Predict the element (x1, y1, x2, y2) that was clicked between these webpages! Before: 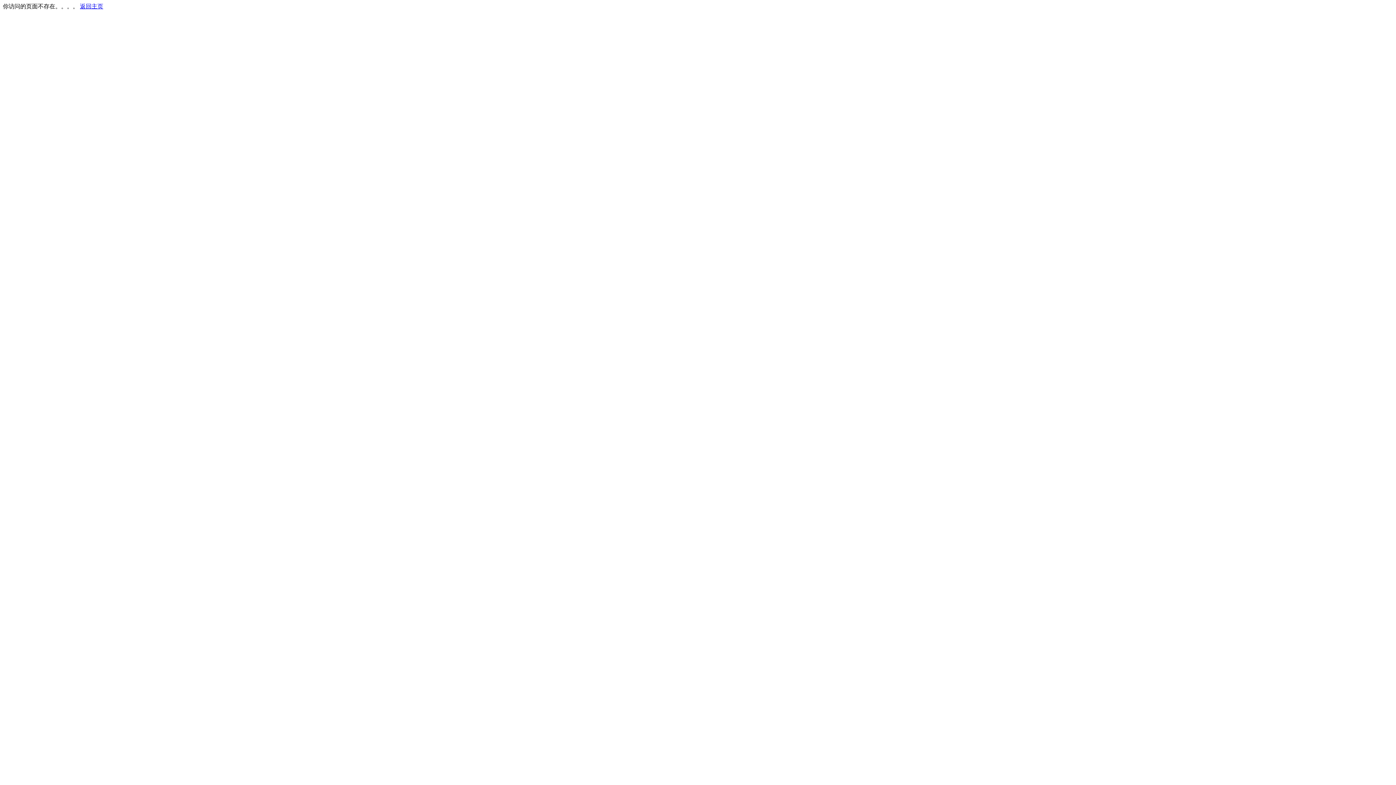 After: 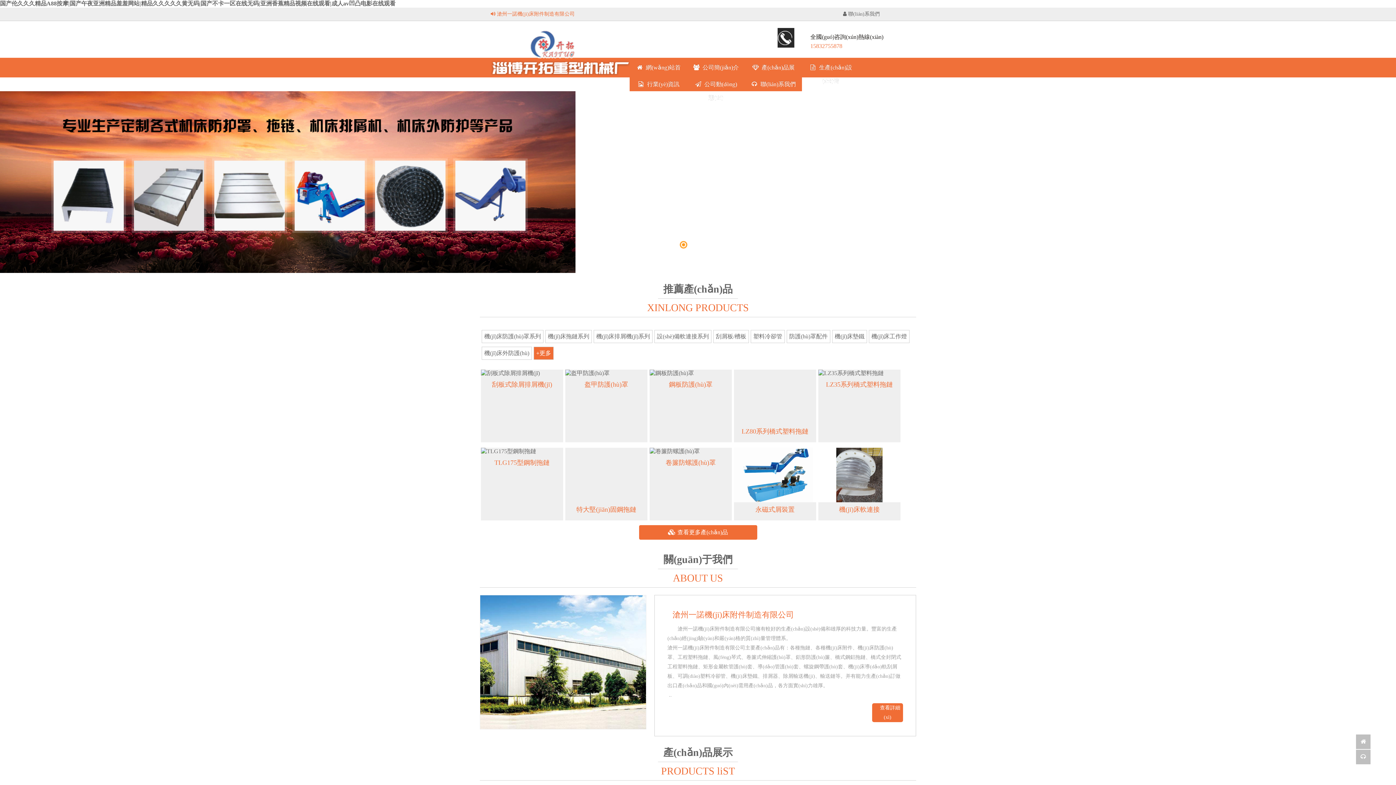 Action: label: 返回主页 bbox: (80, 3, 103, 9)